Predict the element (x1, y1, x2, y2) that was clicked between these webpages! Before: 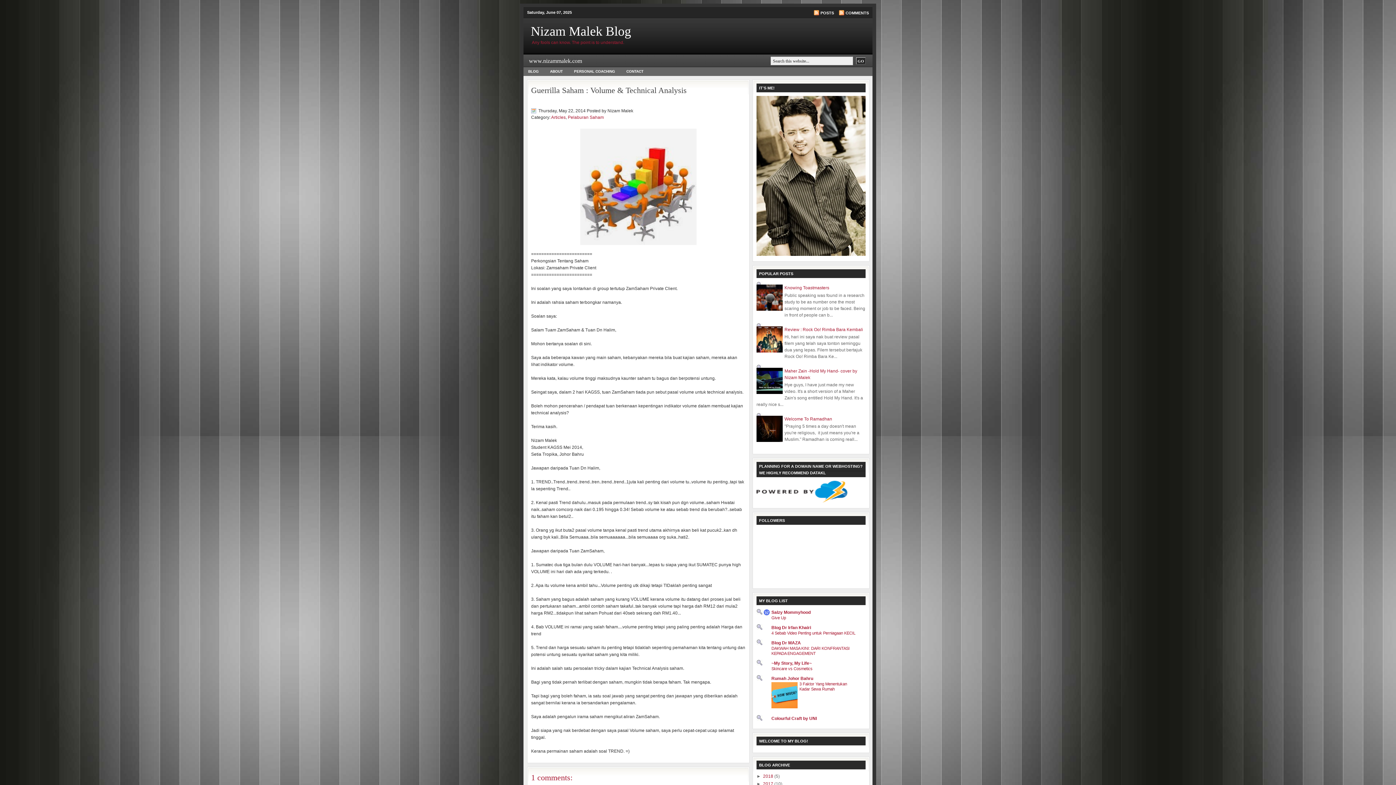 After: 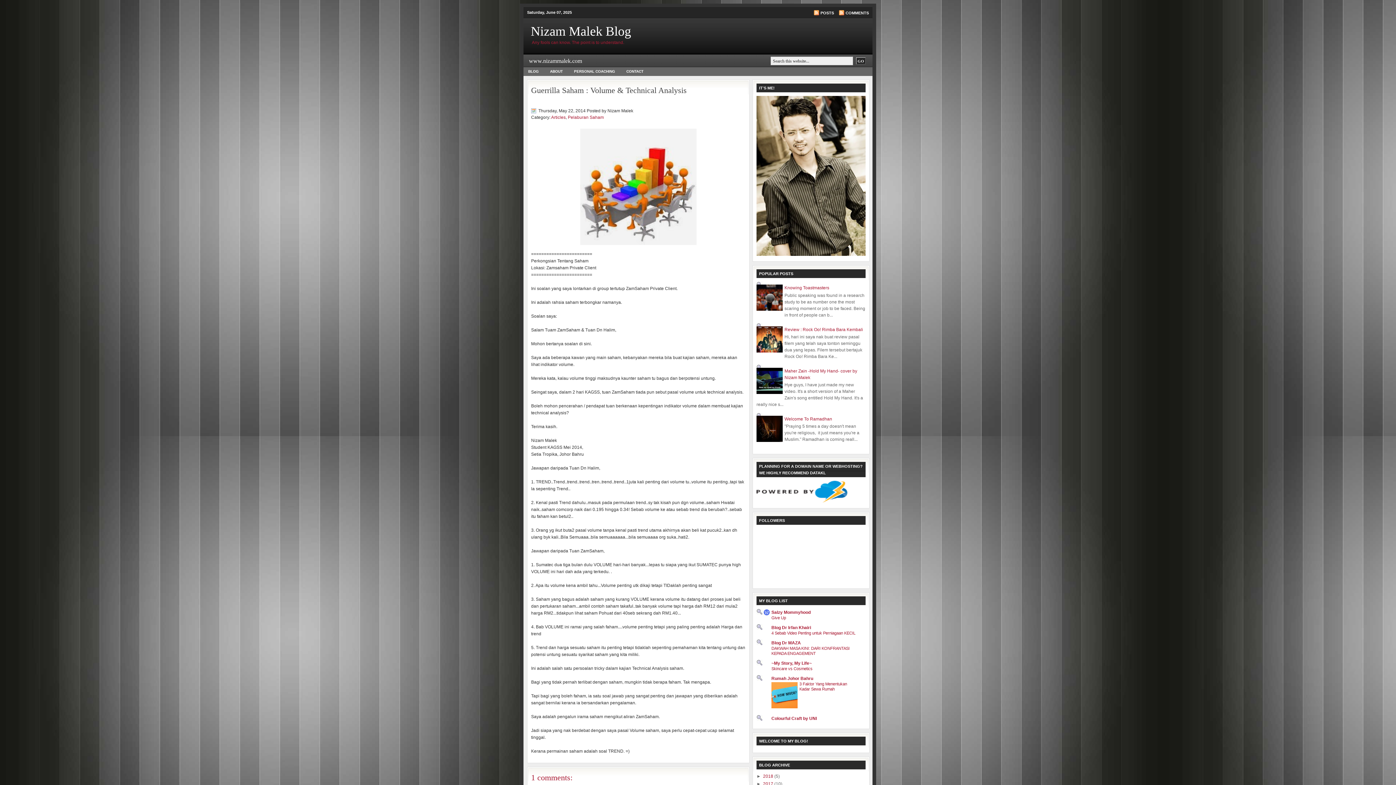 Action: bbox: (756, 390, 782, 395)